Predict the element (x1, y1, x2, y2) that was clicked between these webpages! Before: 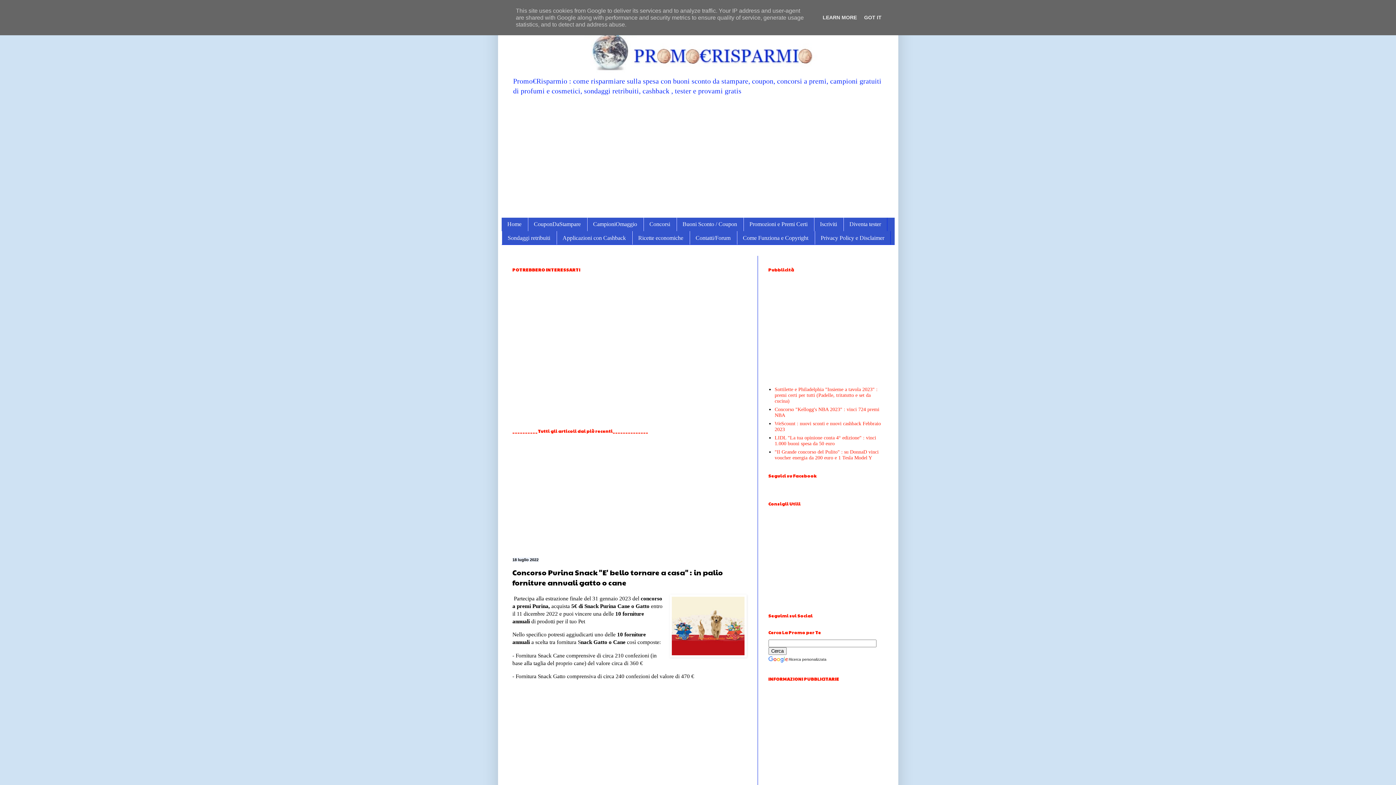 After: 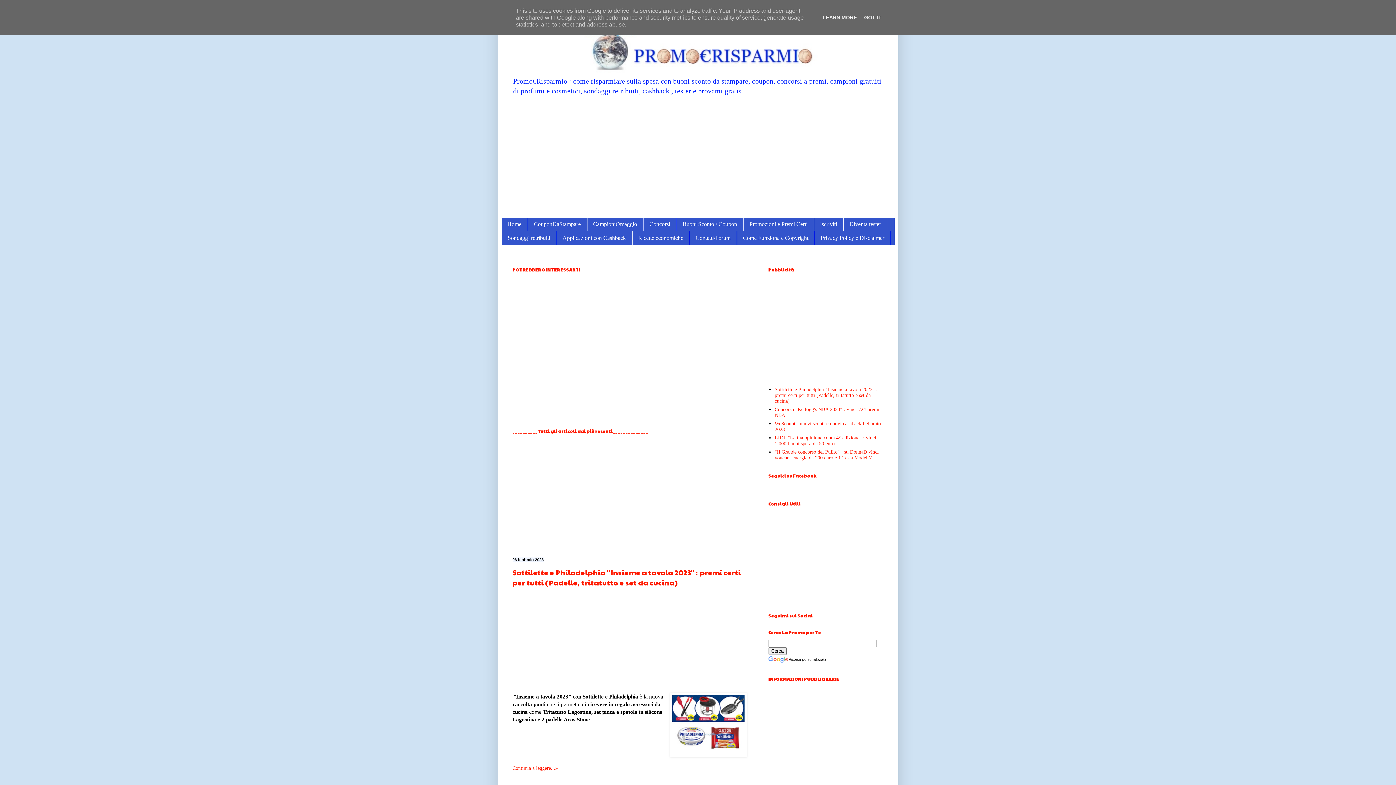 Action: label: Home bbox: (501, 217, 527, 231)